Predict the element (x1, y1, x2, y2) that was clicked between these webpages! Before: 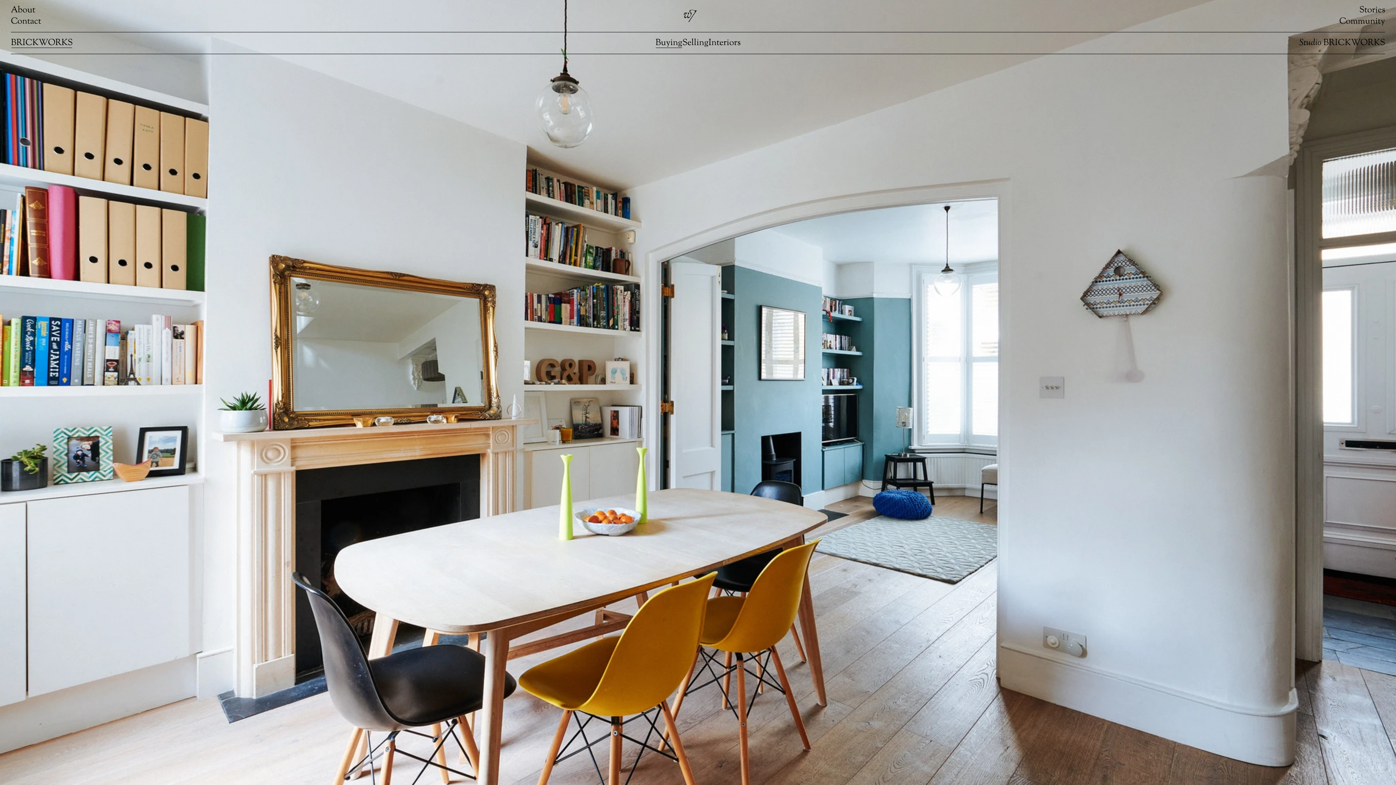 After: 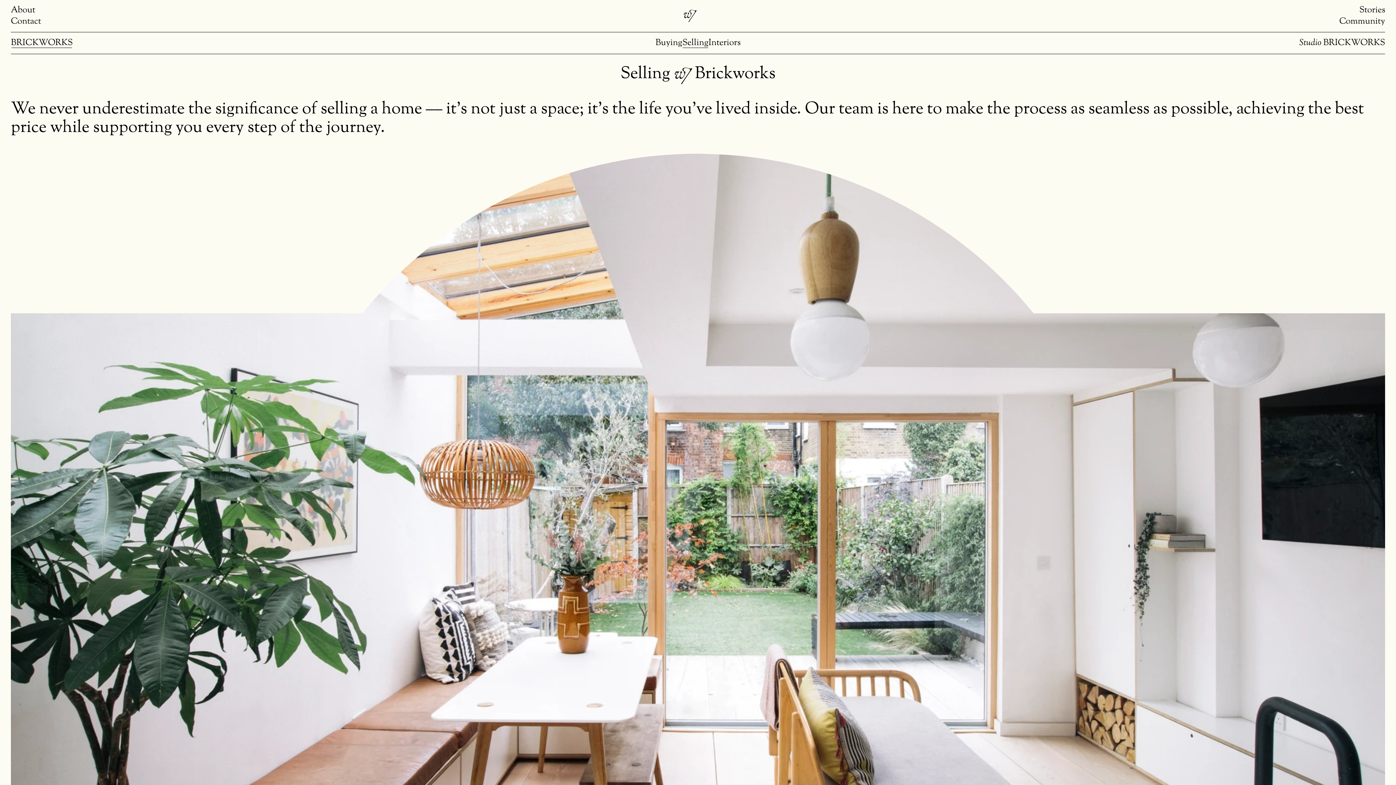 Action: bbox: (682, 37, 708, 49) label: Selling